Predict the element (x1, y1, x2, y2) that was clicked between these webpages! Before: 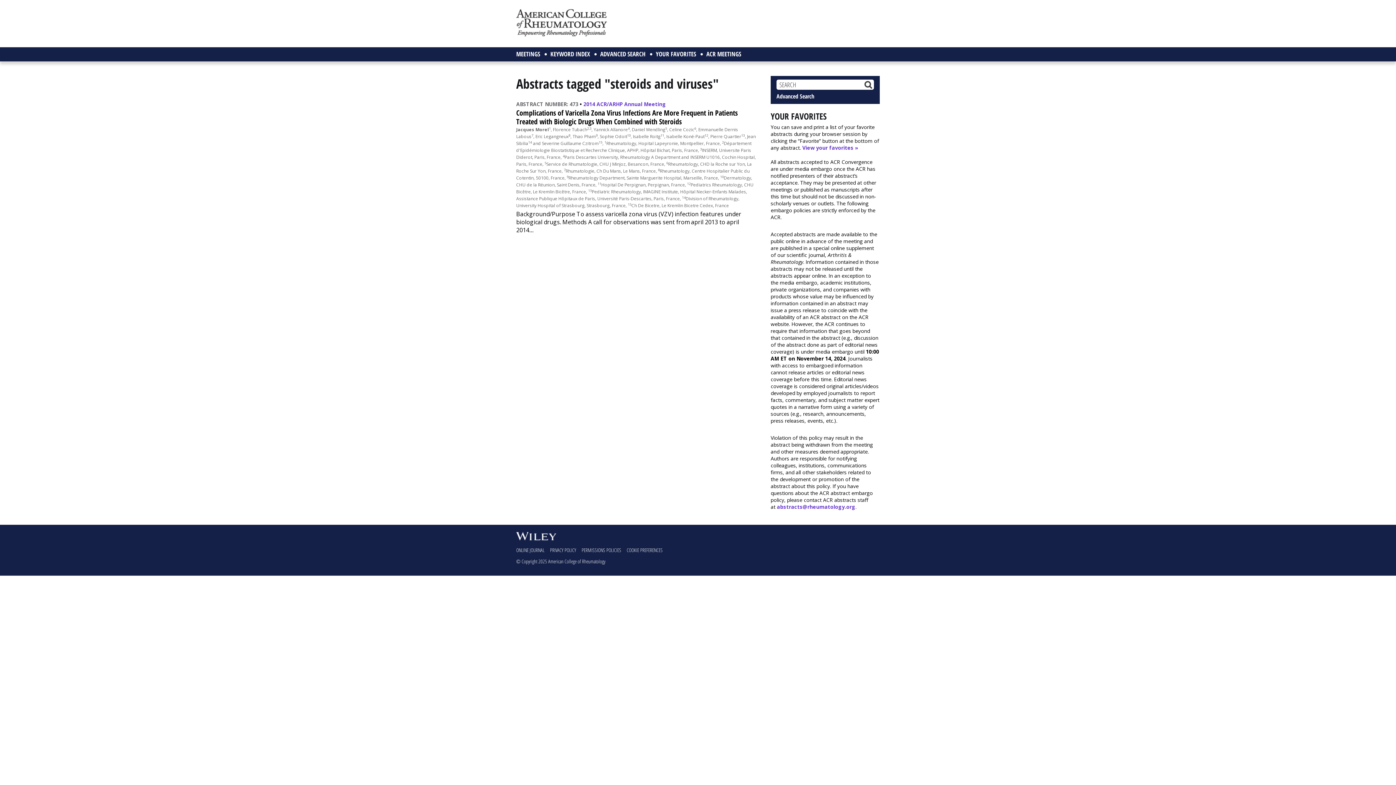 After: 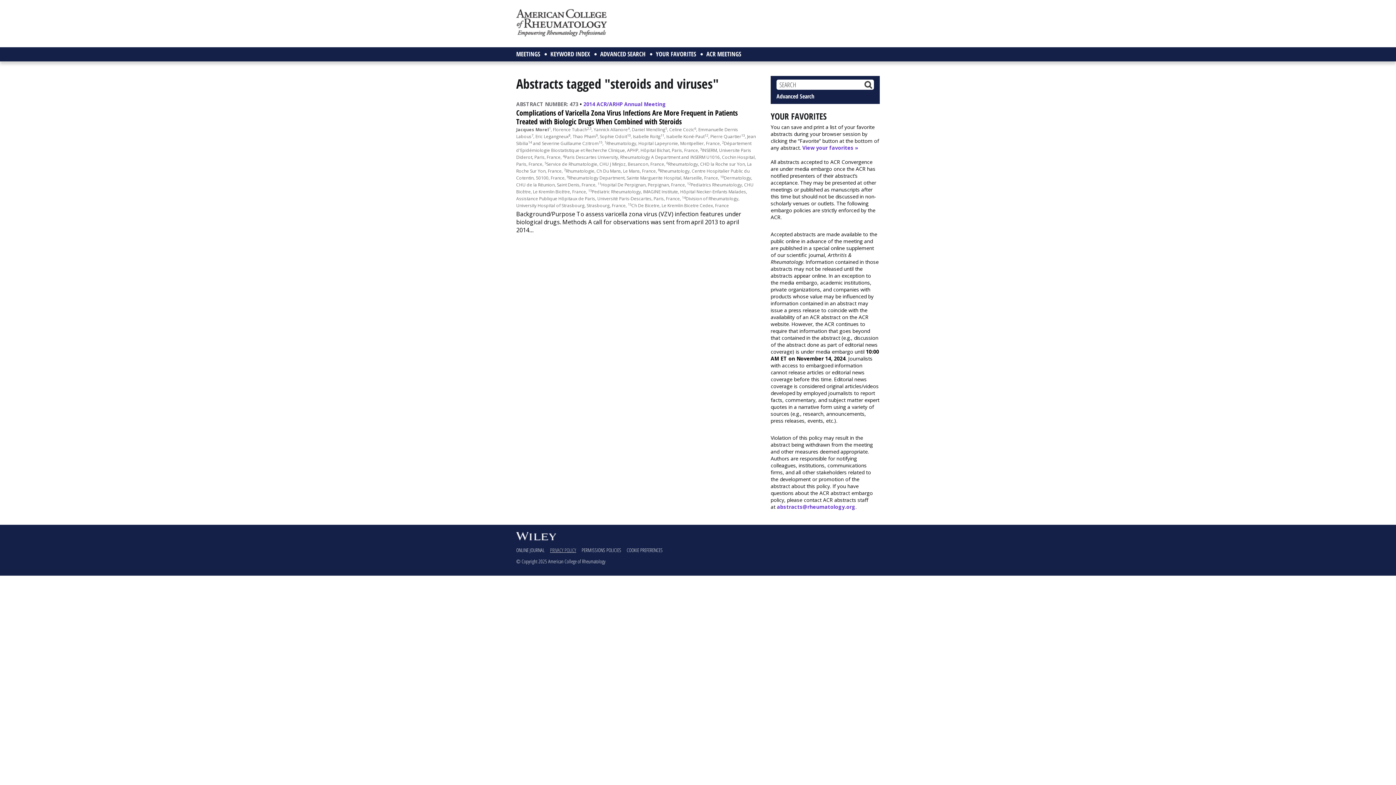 Action: label: PRIVACY POLICY bbox: (550, 546, 576, 553)